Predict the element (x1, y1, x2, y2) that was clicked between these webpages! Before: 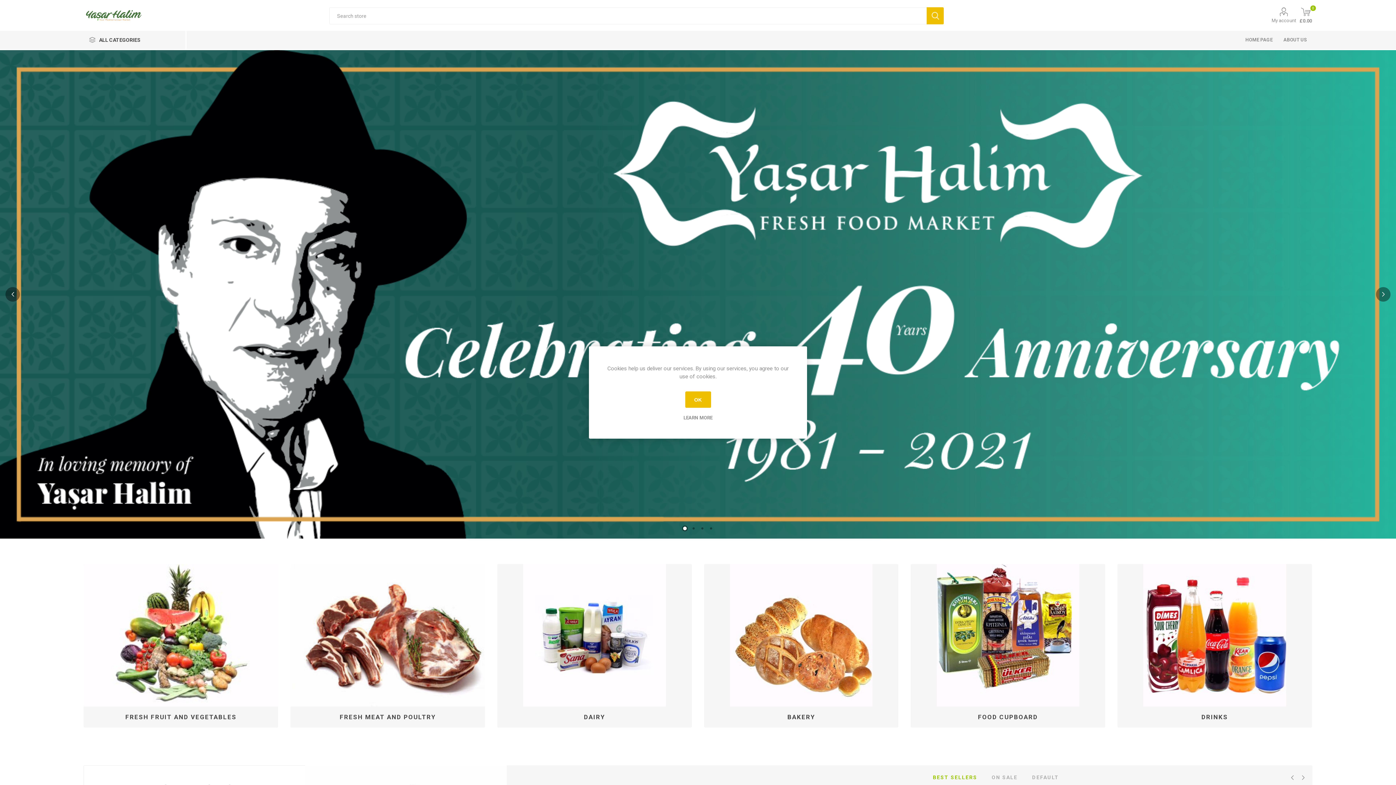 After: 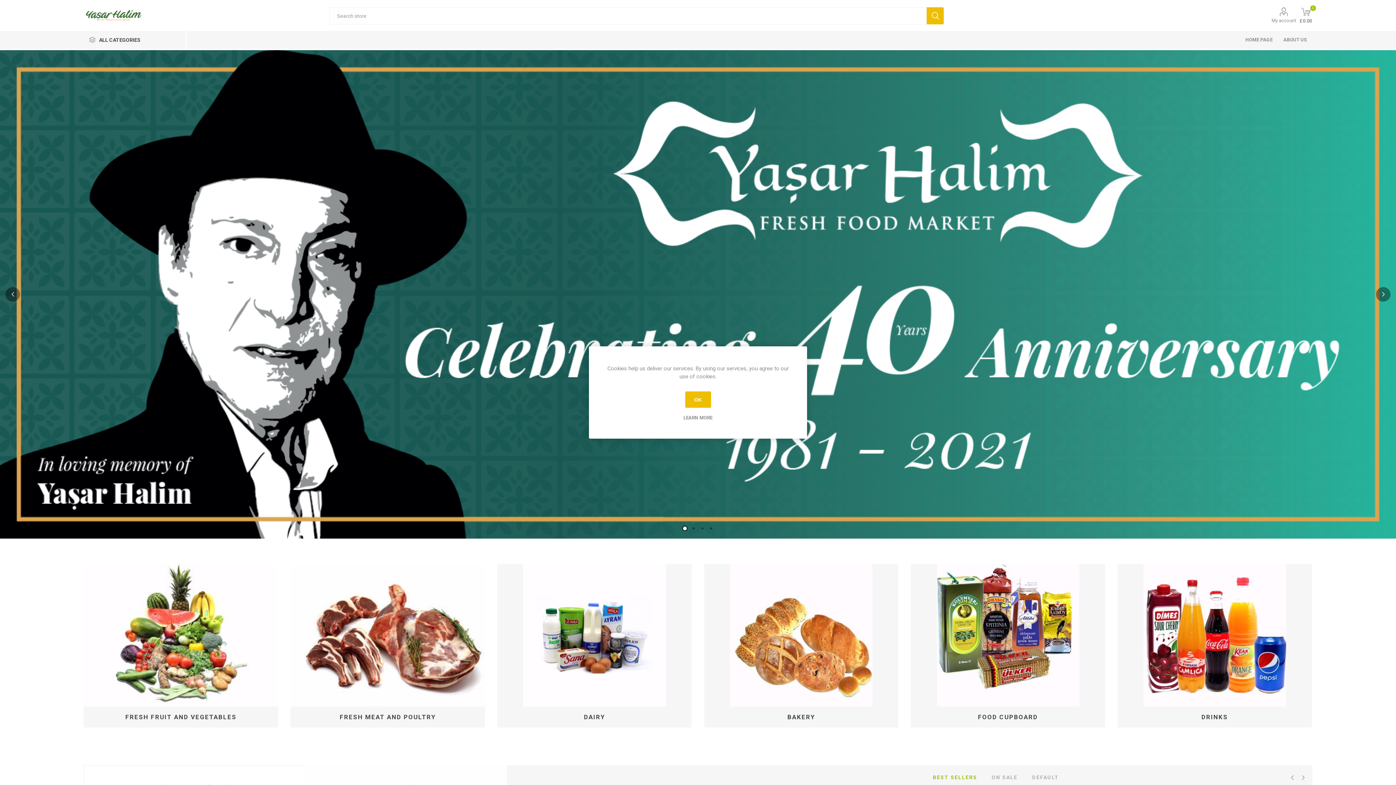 Action: bbox: (83, 7, 144, 23)